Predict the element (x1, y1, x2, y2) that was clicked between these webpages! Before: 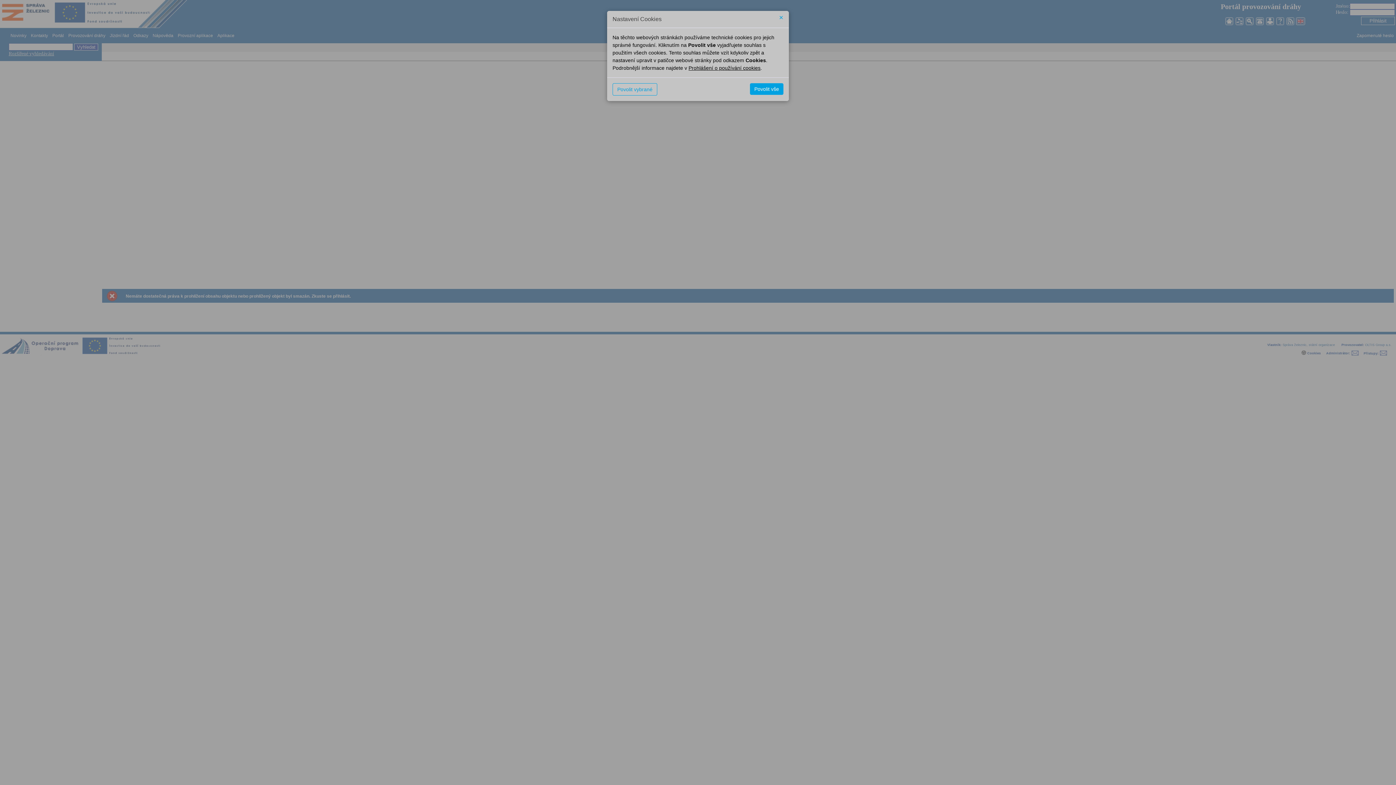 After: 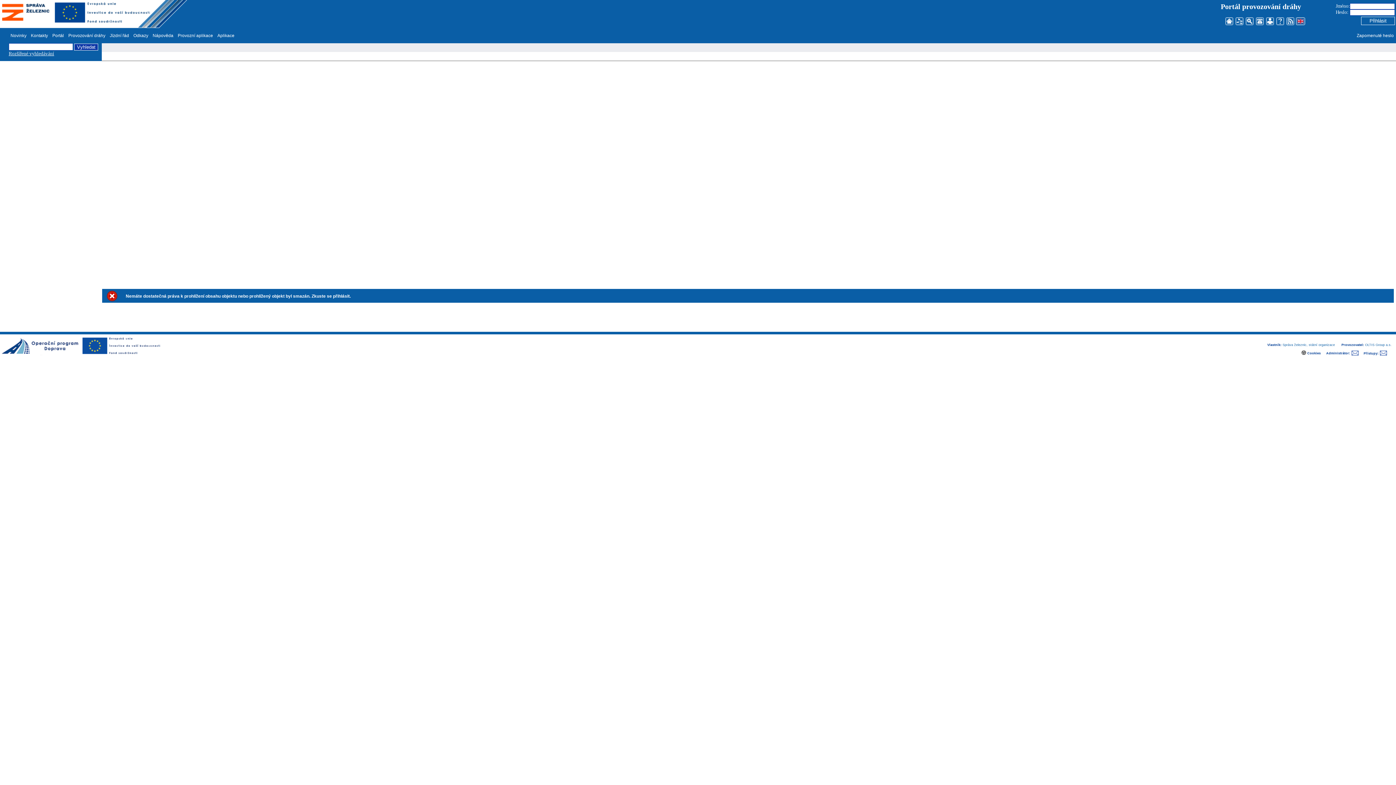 Action: label: Povolit vše bbox: (750, 83, 783, 94)